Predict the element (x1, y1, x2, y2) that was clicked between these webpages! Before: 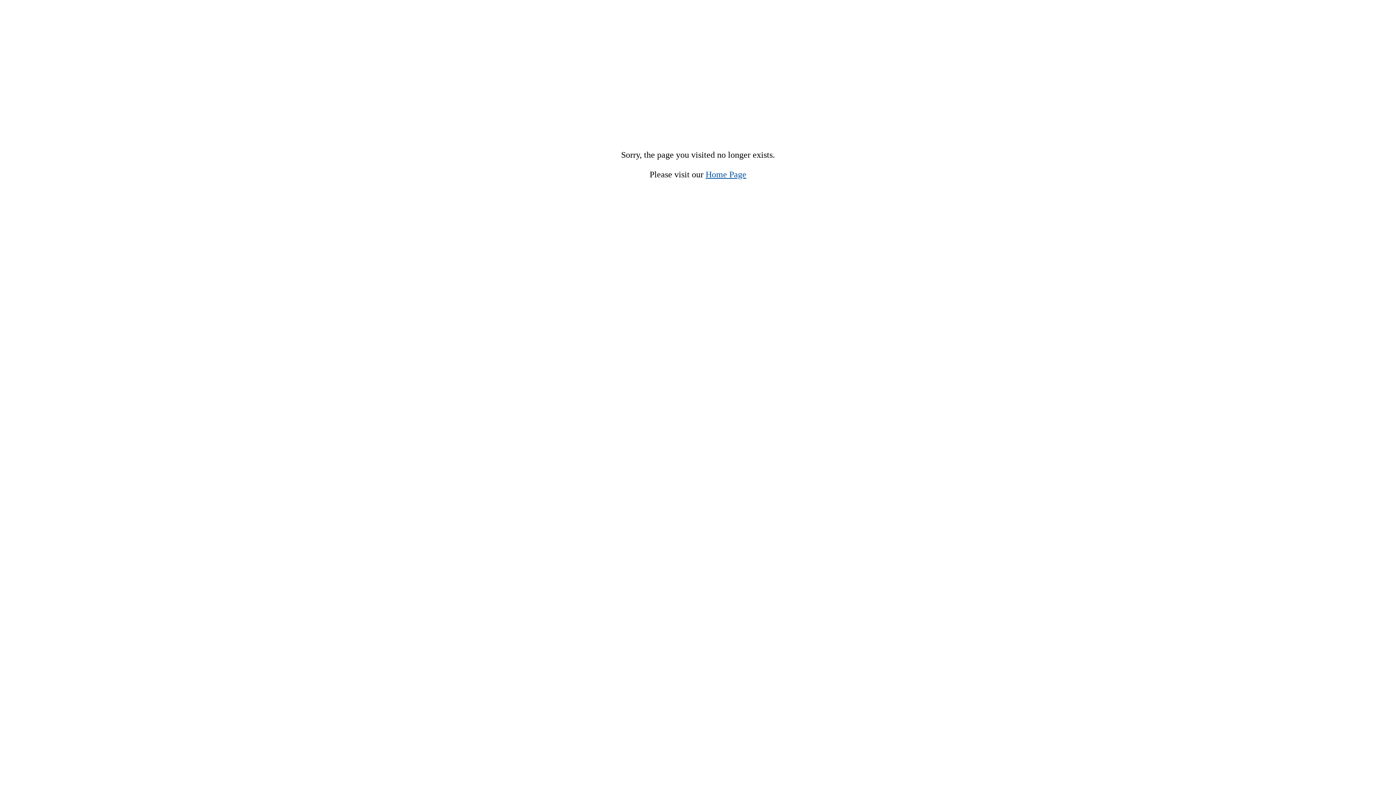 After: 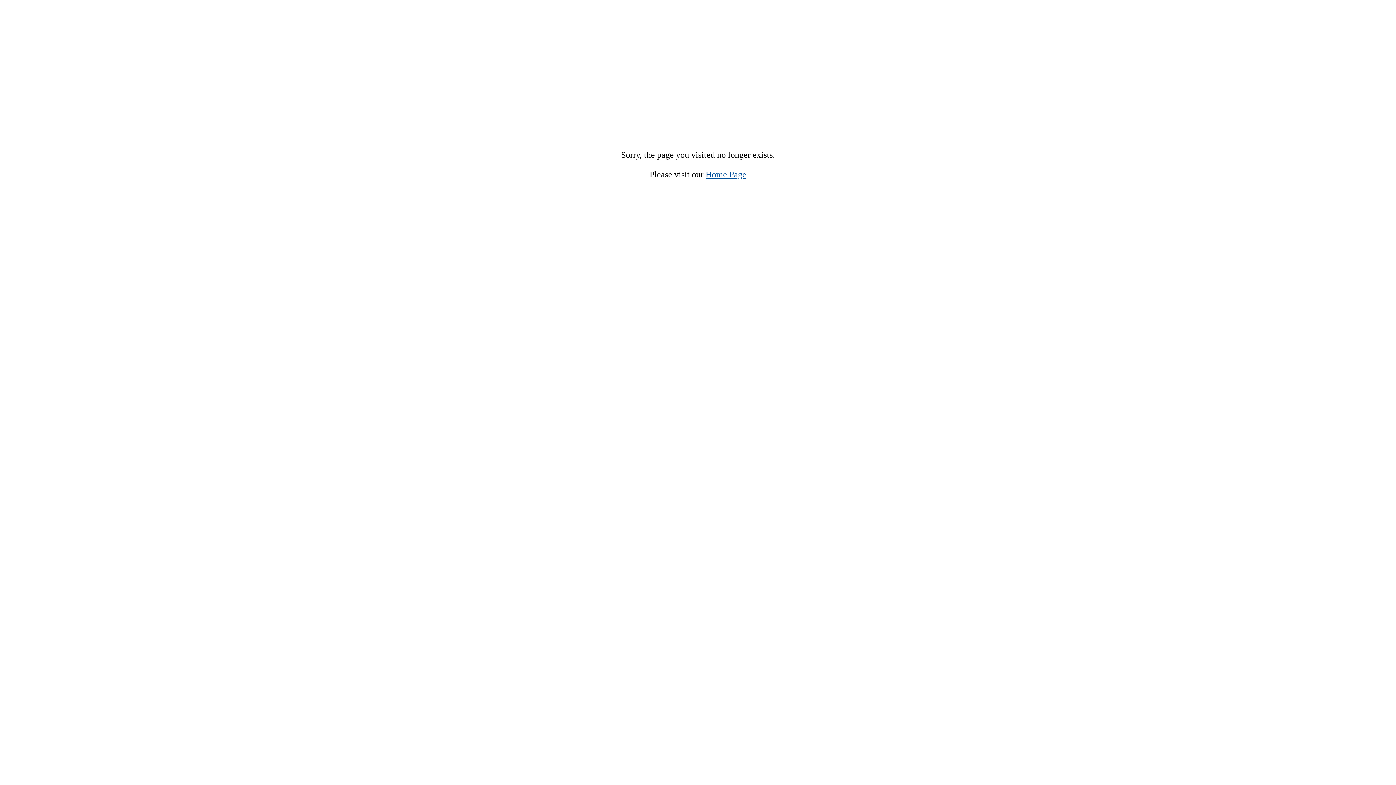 Action: bbox: (705, 169, 746, 179) label: Home Page